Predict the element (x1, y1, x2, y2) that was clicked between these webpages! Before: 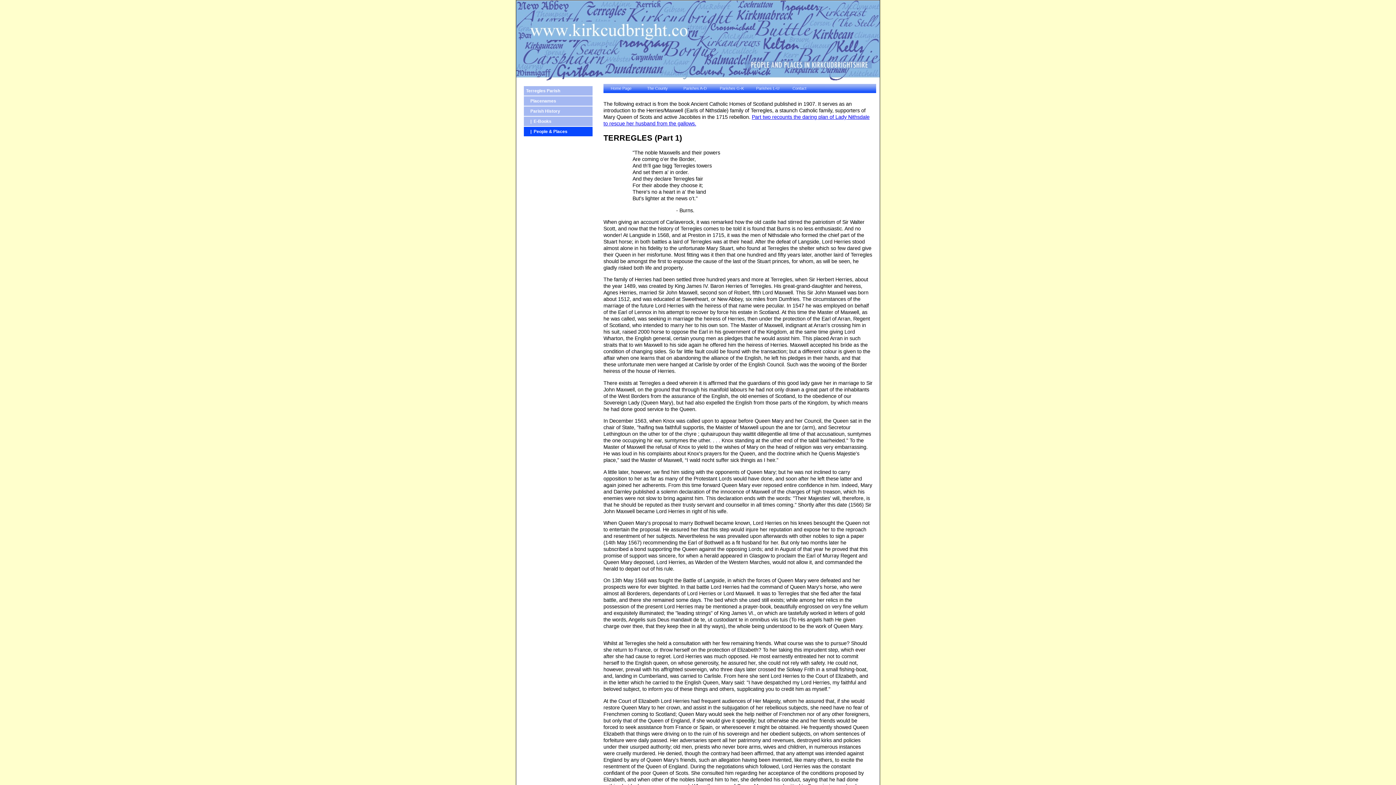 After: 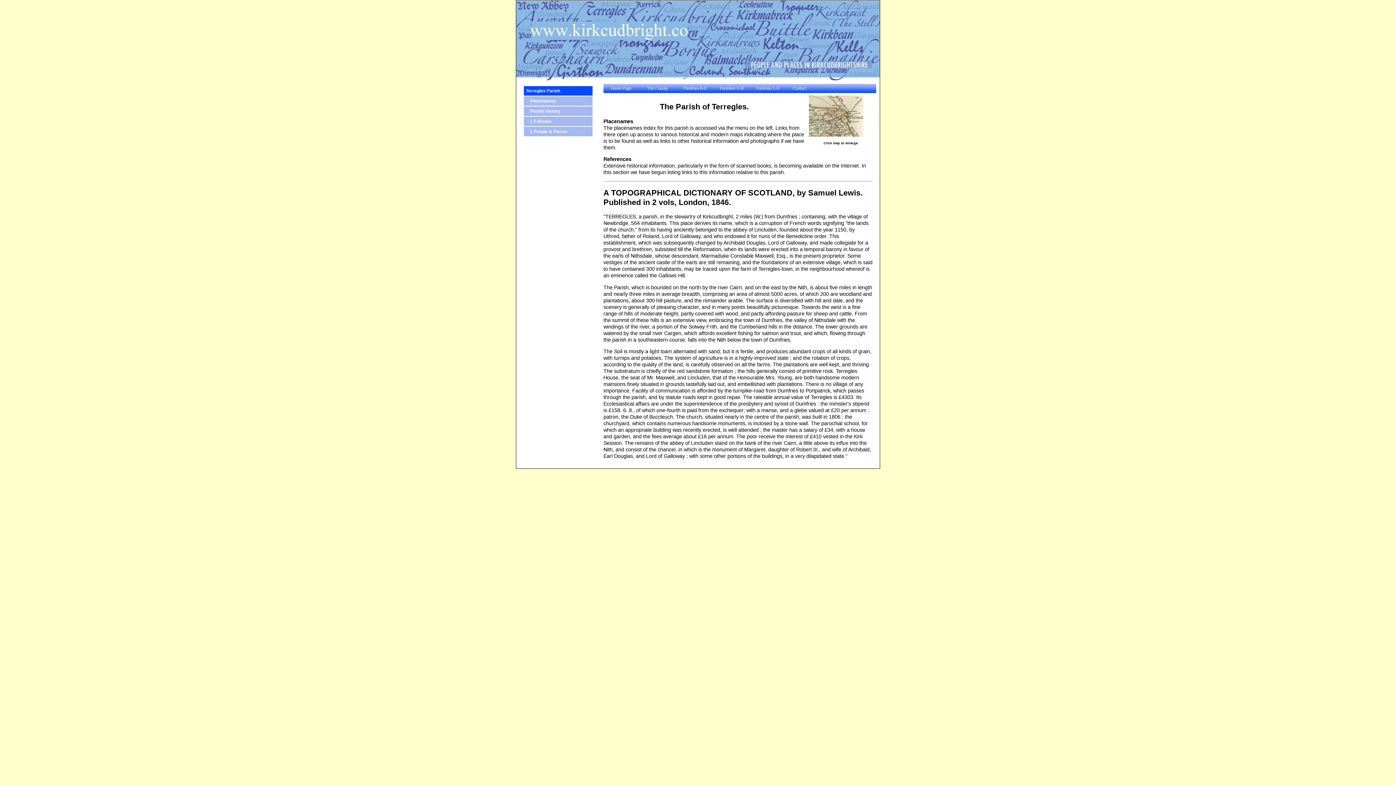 Action: bbox: (523, 85, 593, 96) label: Terregles Parish